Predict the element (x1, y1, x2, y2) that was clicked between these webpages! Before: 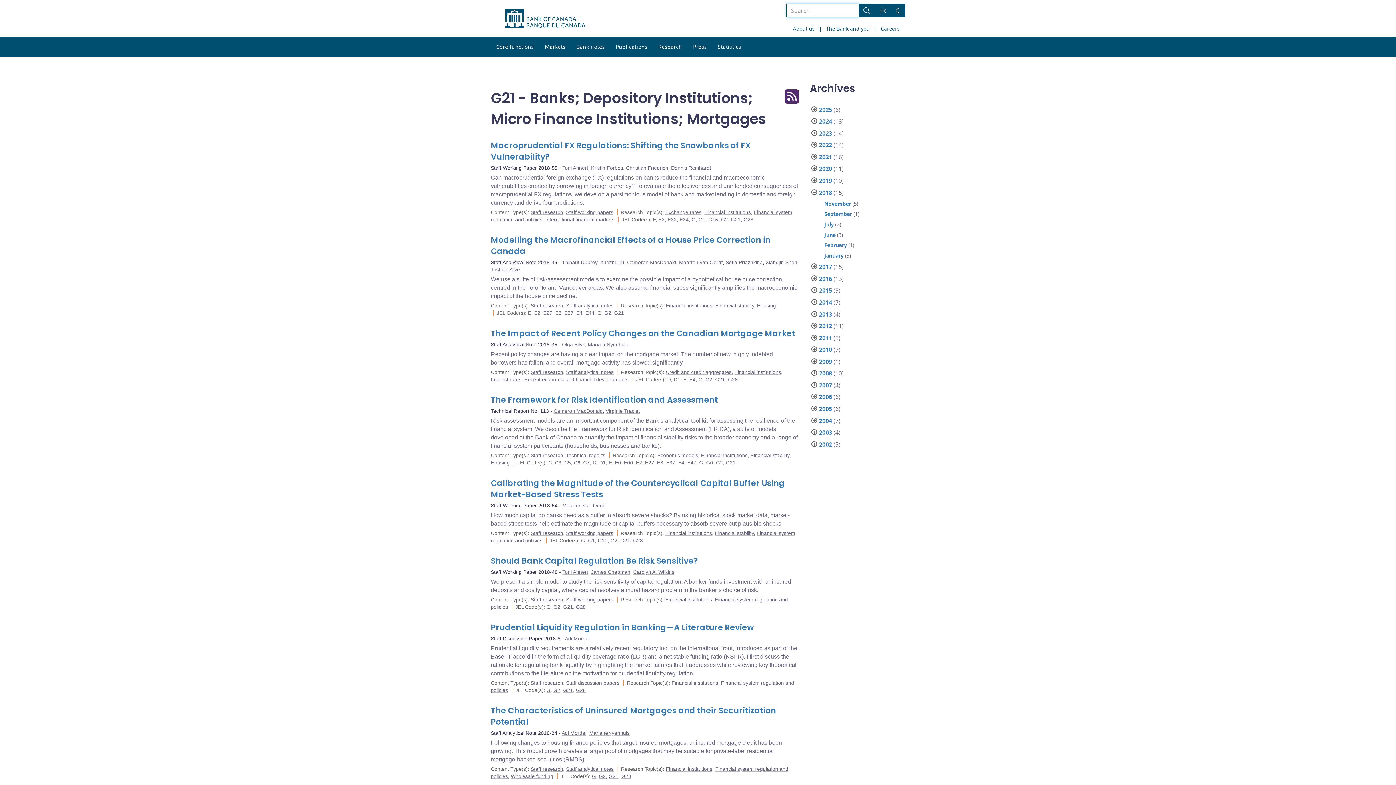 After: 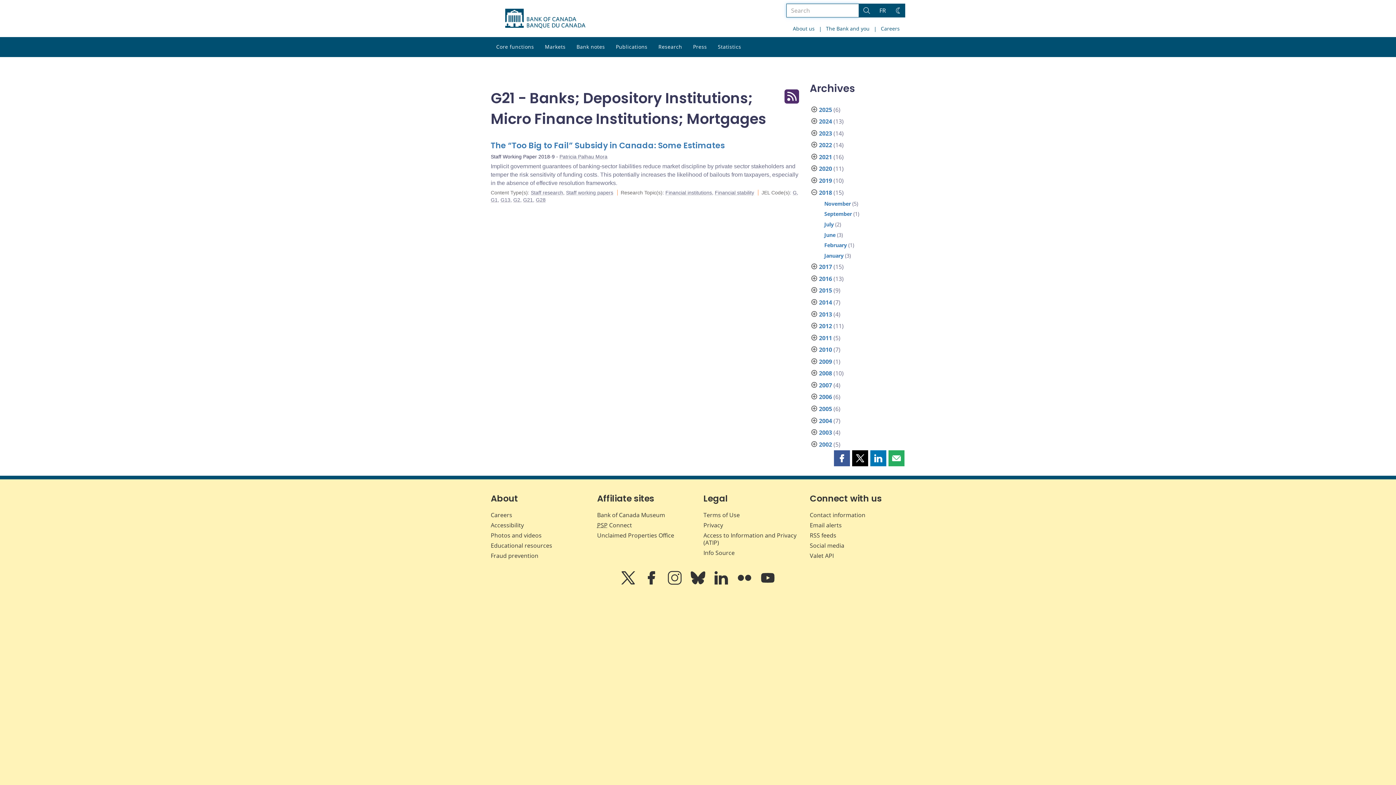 Action: bbox: (824, 241, 847, 248) label: February